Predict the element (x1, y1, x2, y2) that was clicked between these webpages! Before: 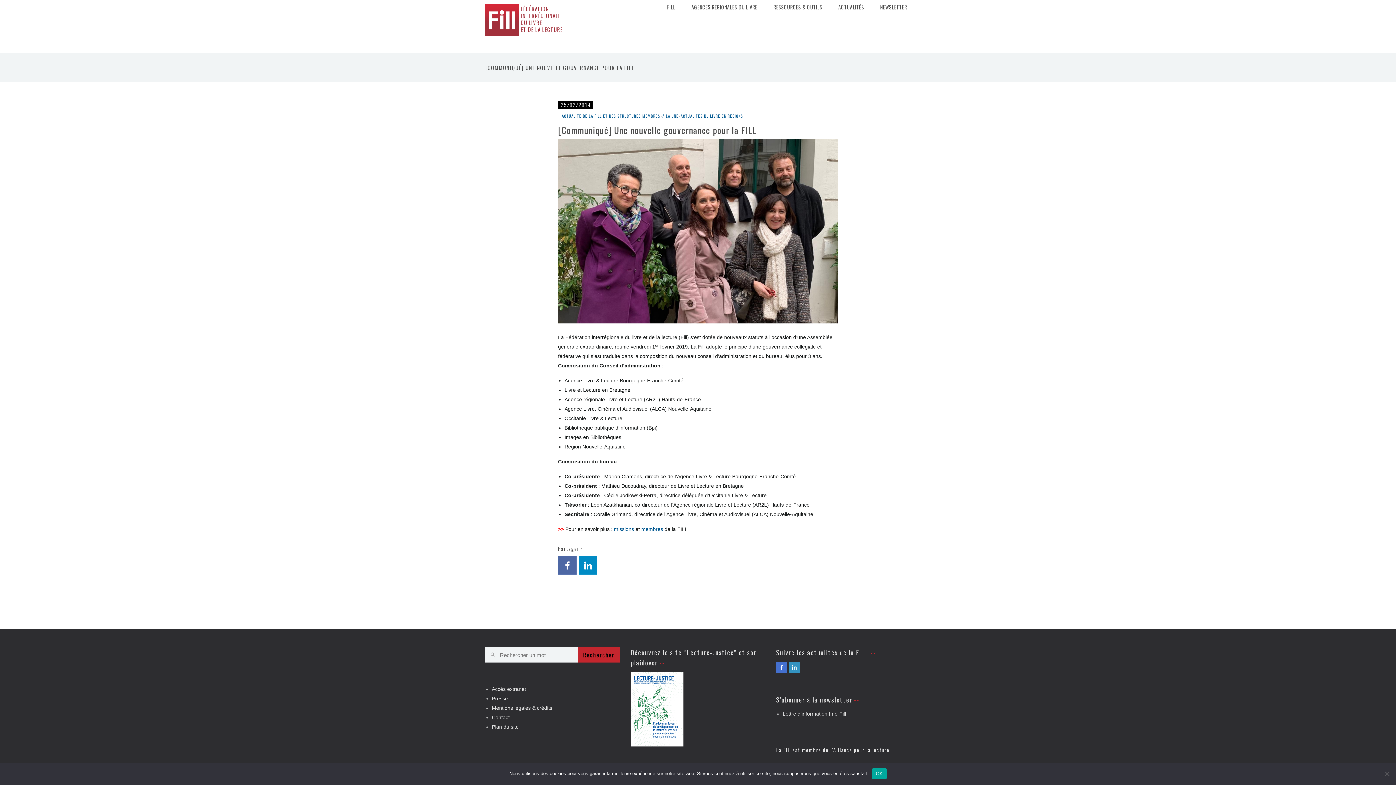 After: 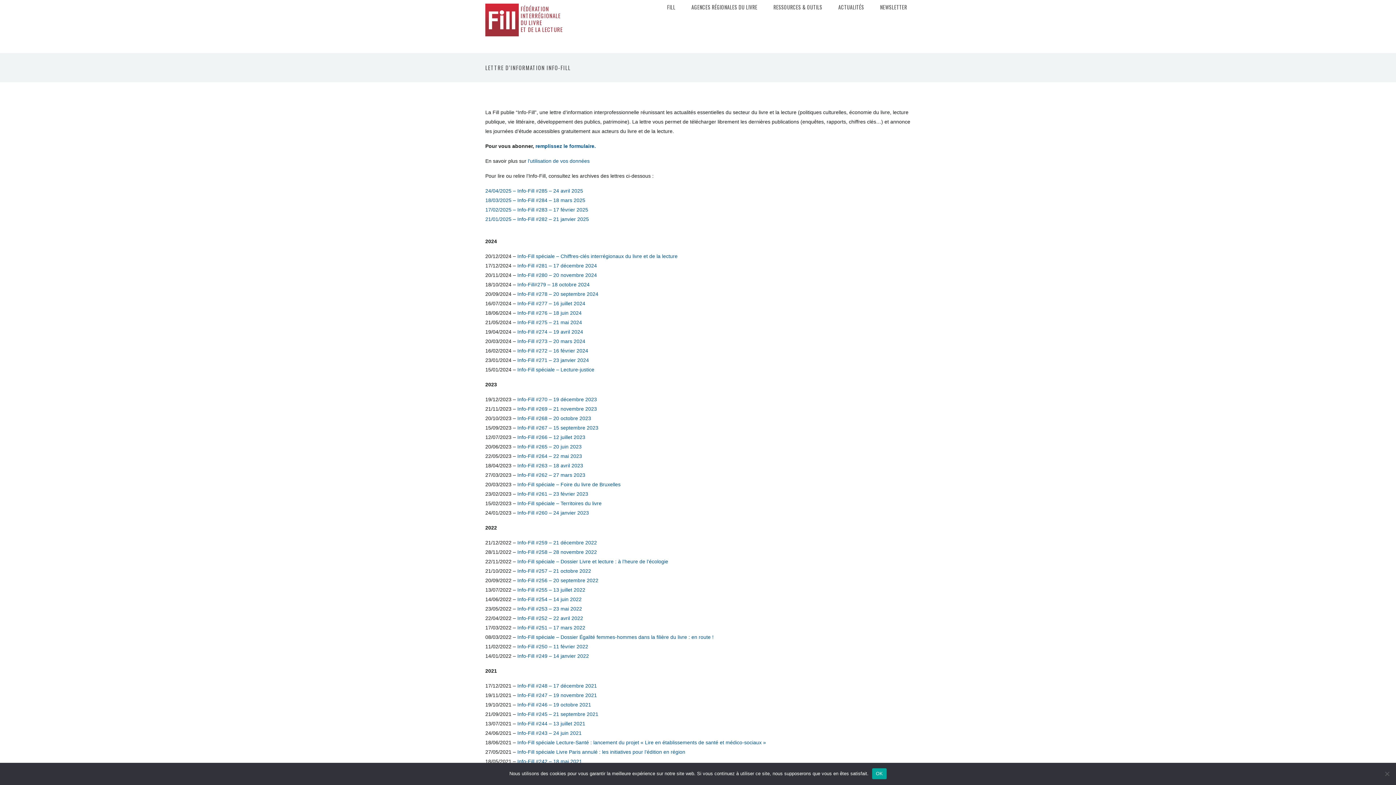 Action: label: Lettre d’information Info-Fill bbox: (782, 711, 846, 717)